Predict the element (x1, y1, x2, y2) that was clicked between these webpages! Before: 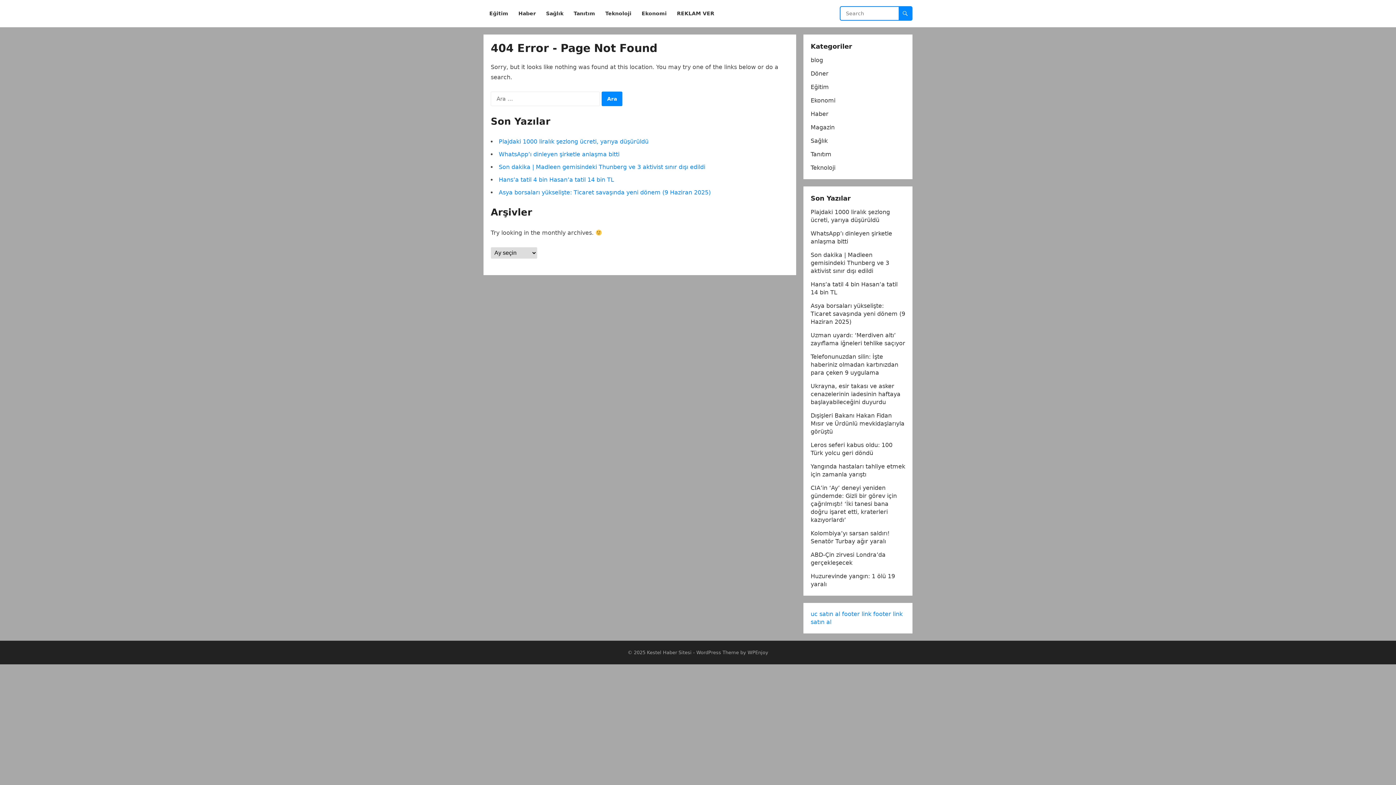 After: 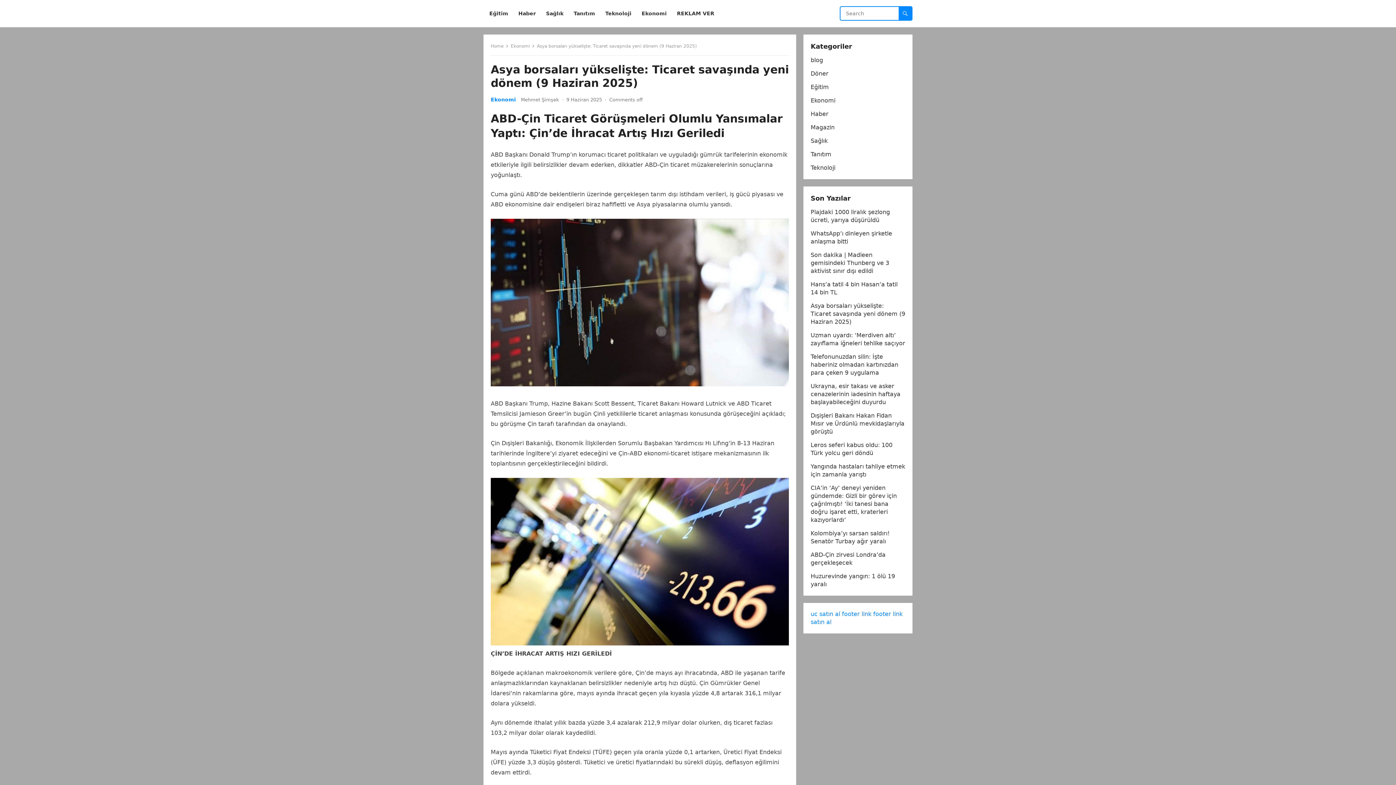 Action: label: Asya borsaları yükselişte: Ticaret savaşında yeni dönem (9 Haziran 2025) bbox: (498, 189, 710, 196)